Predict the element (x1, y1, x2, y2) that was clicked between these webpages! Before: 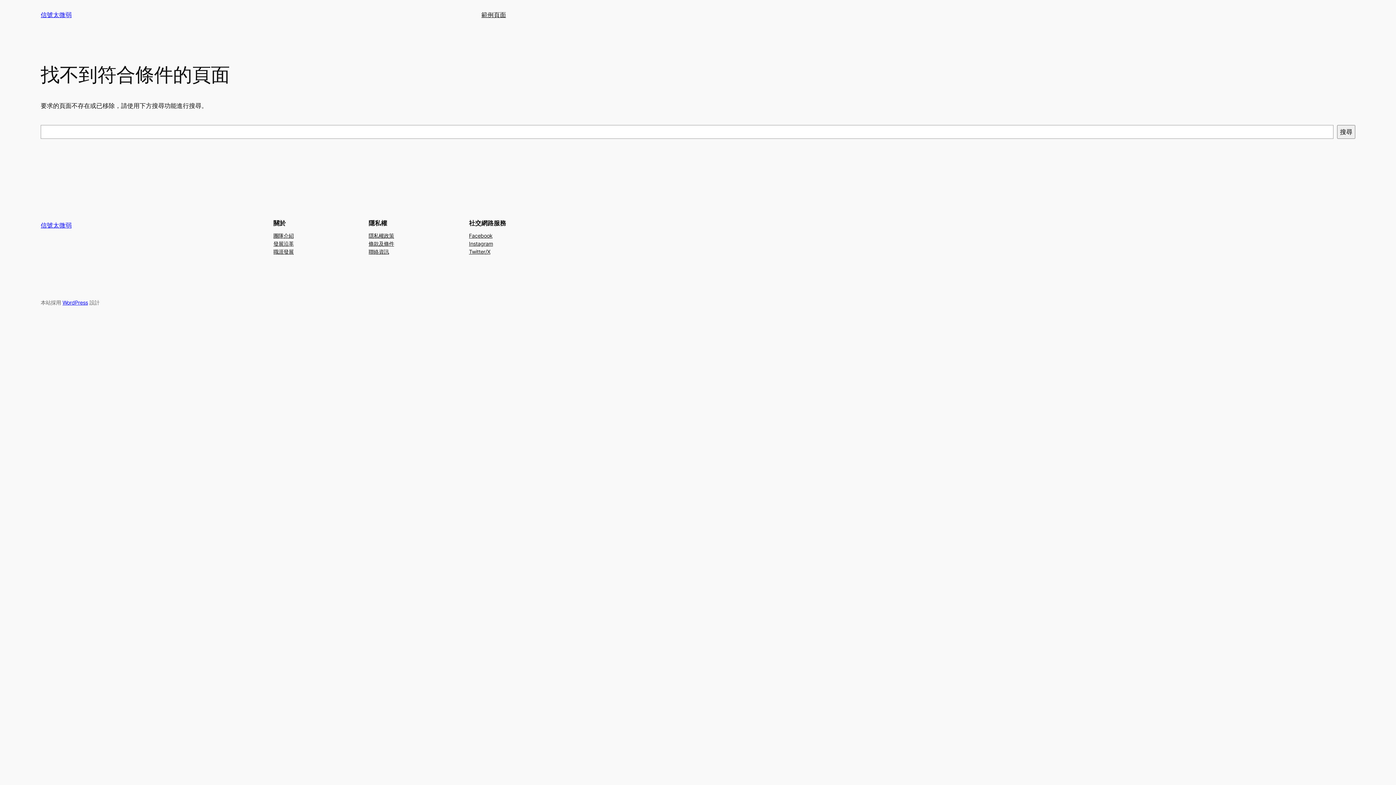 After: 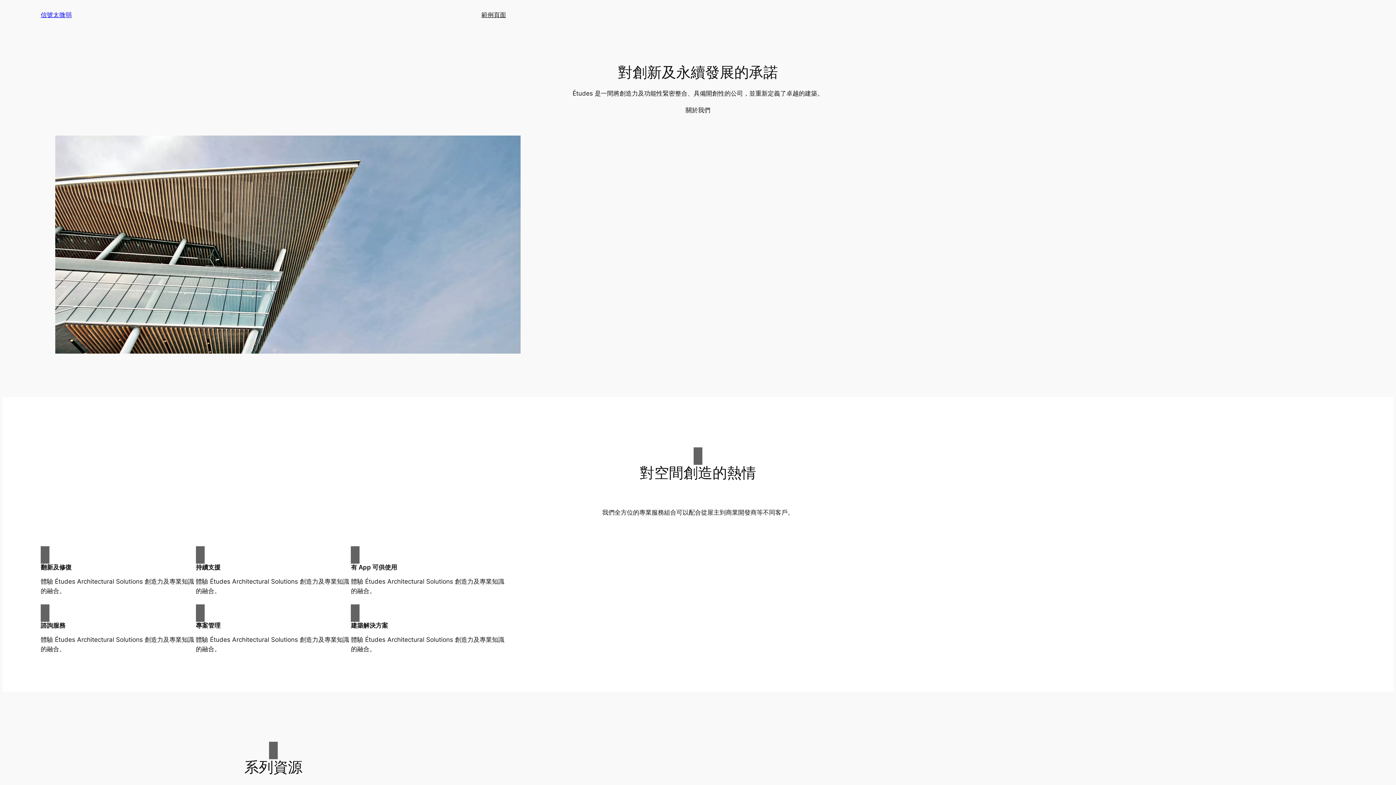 Action: label: 信號太微弱 bbox: (40, 221, 71, 229)